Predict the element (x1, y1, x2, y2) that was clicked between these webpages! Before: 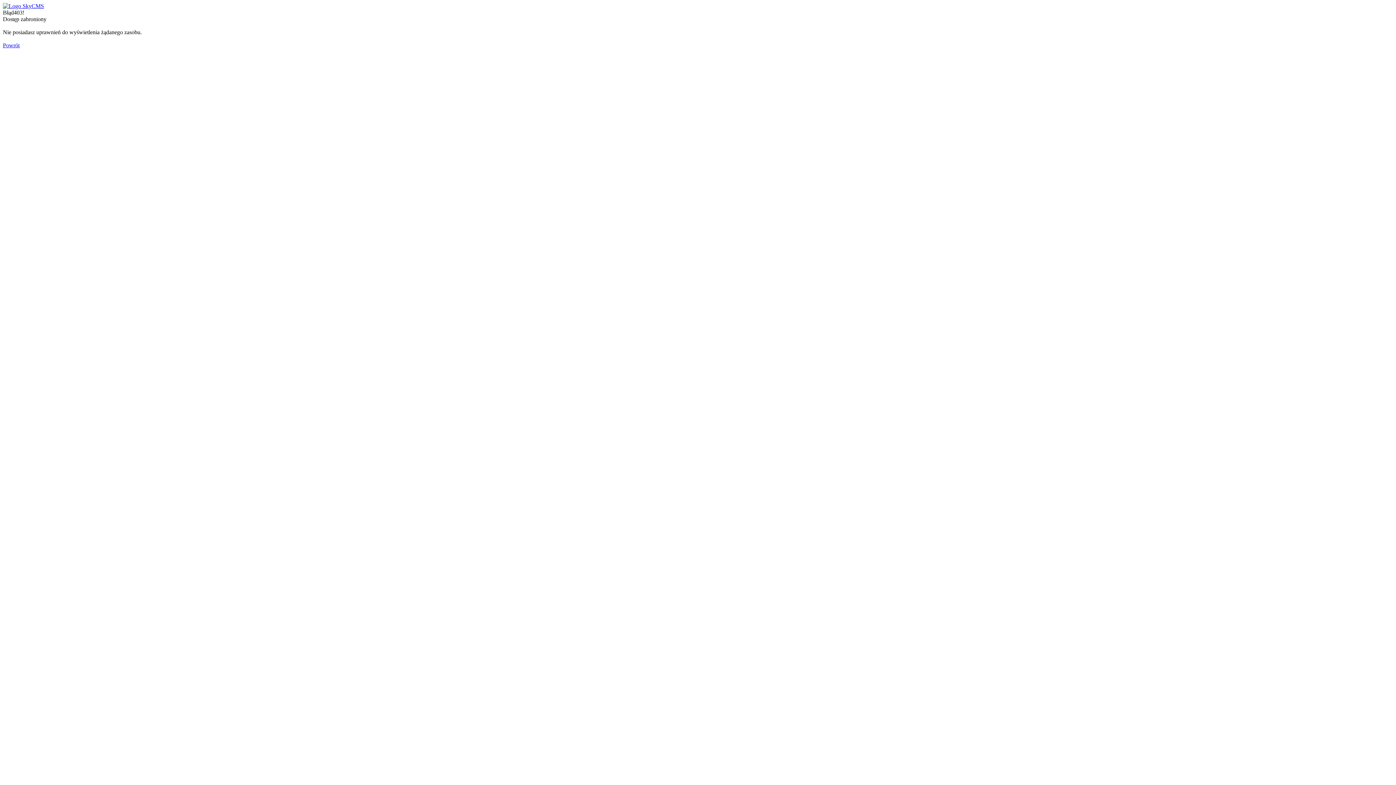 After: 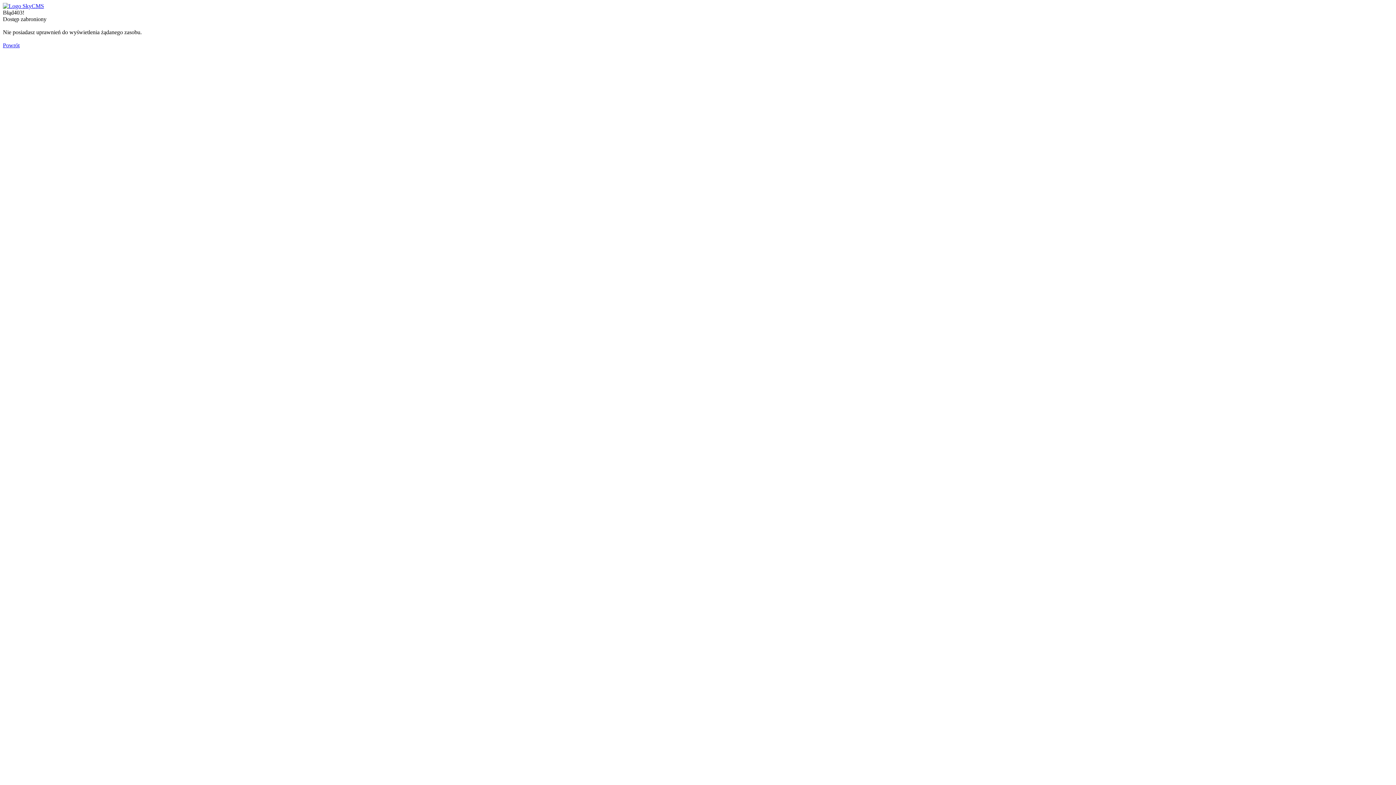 Action: bbox: (2, 2, 44, 9)